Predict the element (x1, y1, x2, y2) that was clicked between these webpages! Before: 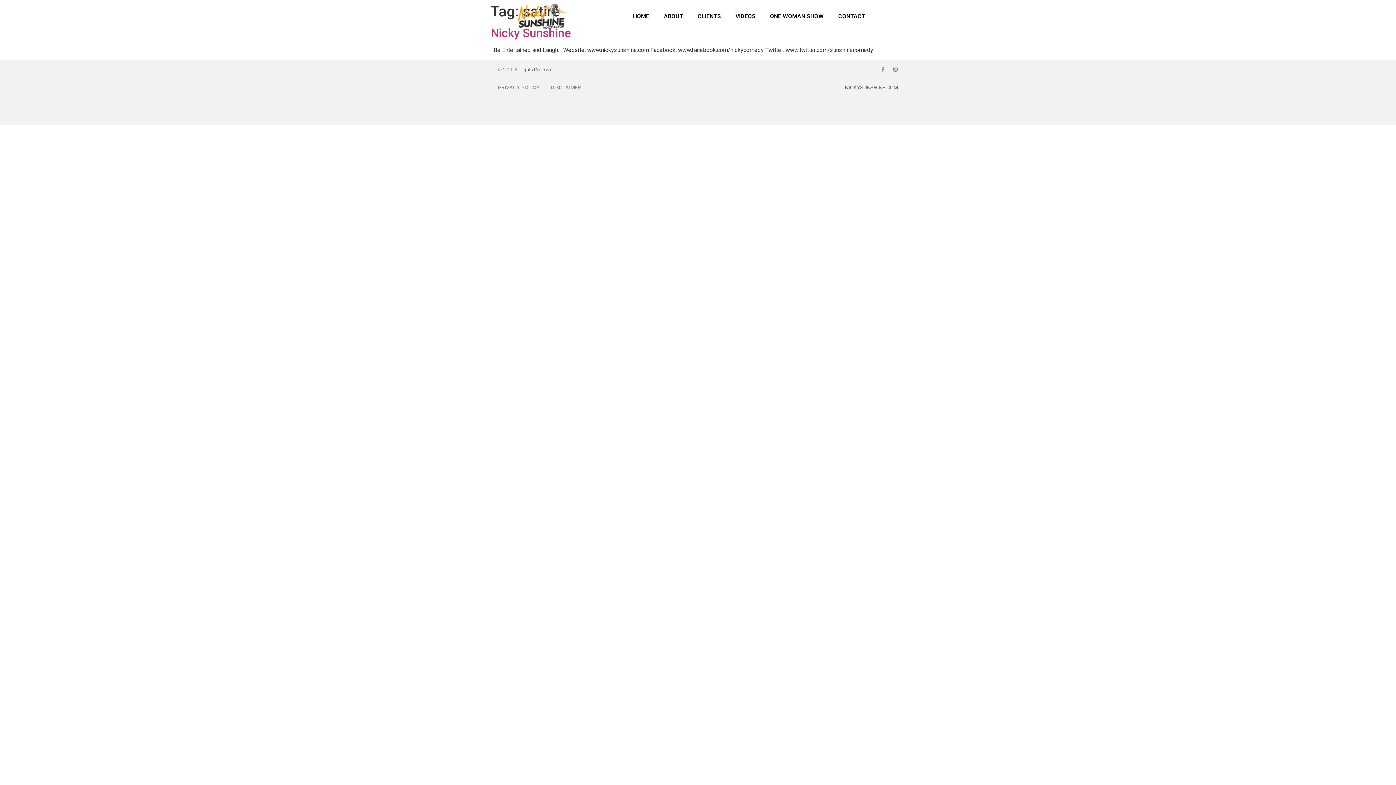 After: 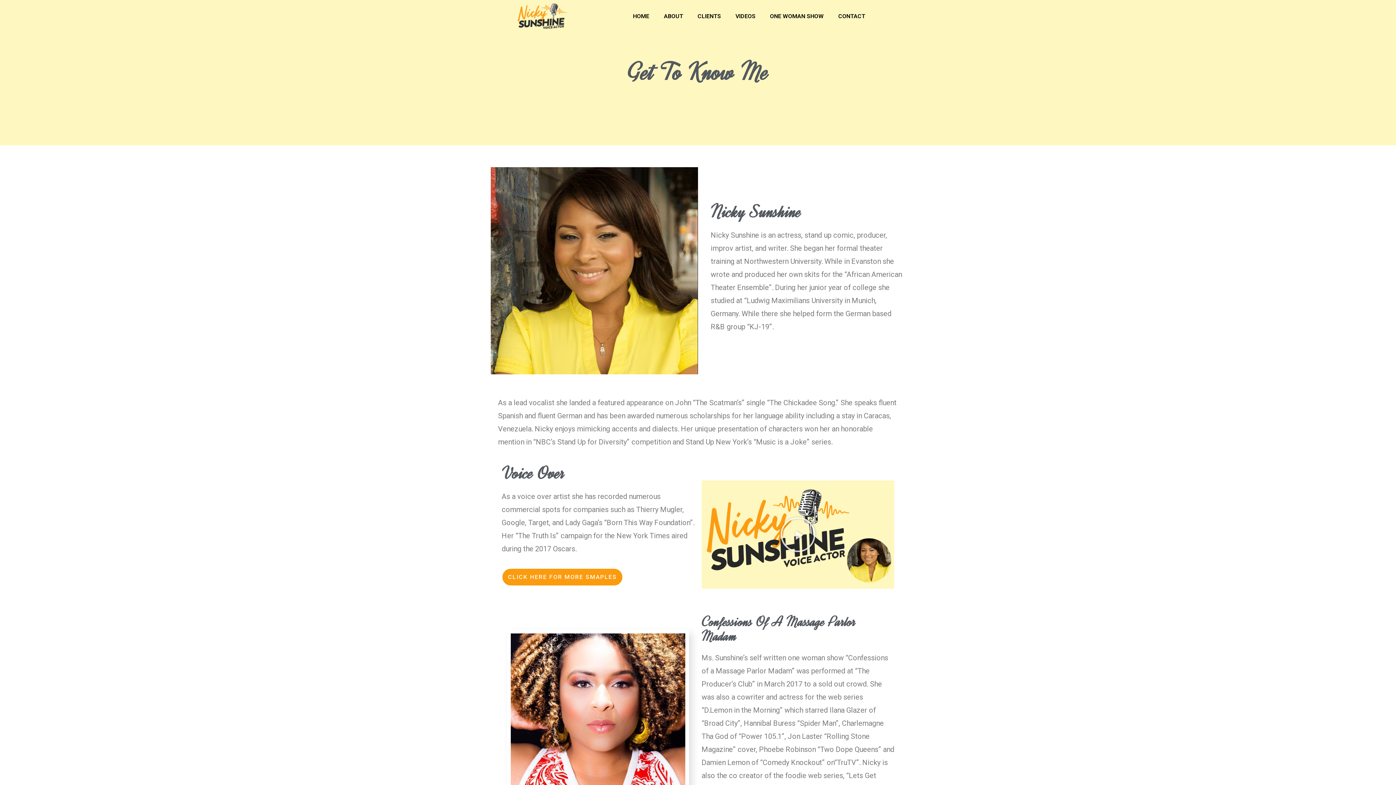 Action: bbox: (656, 8, 690, 24) label: ABOUT